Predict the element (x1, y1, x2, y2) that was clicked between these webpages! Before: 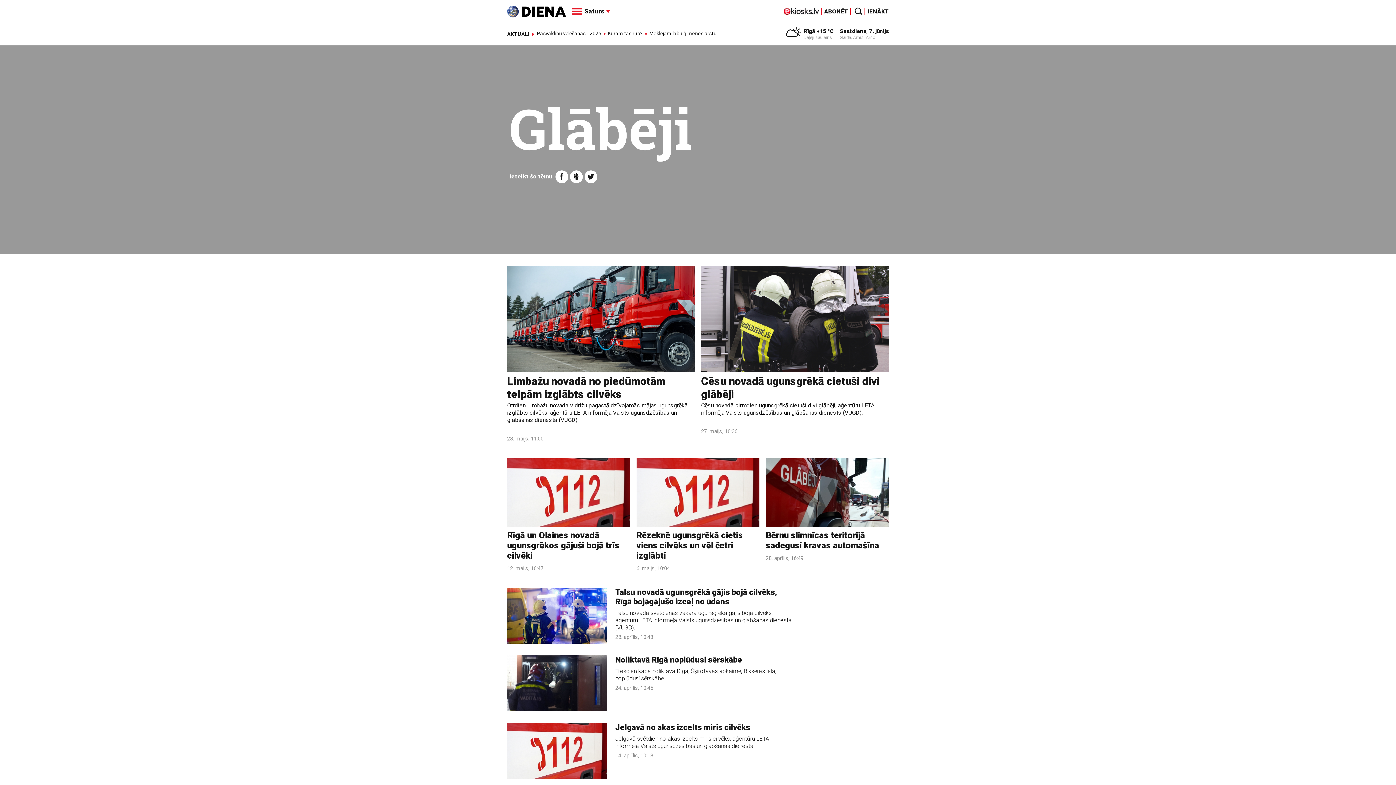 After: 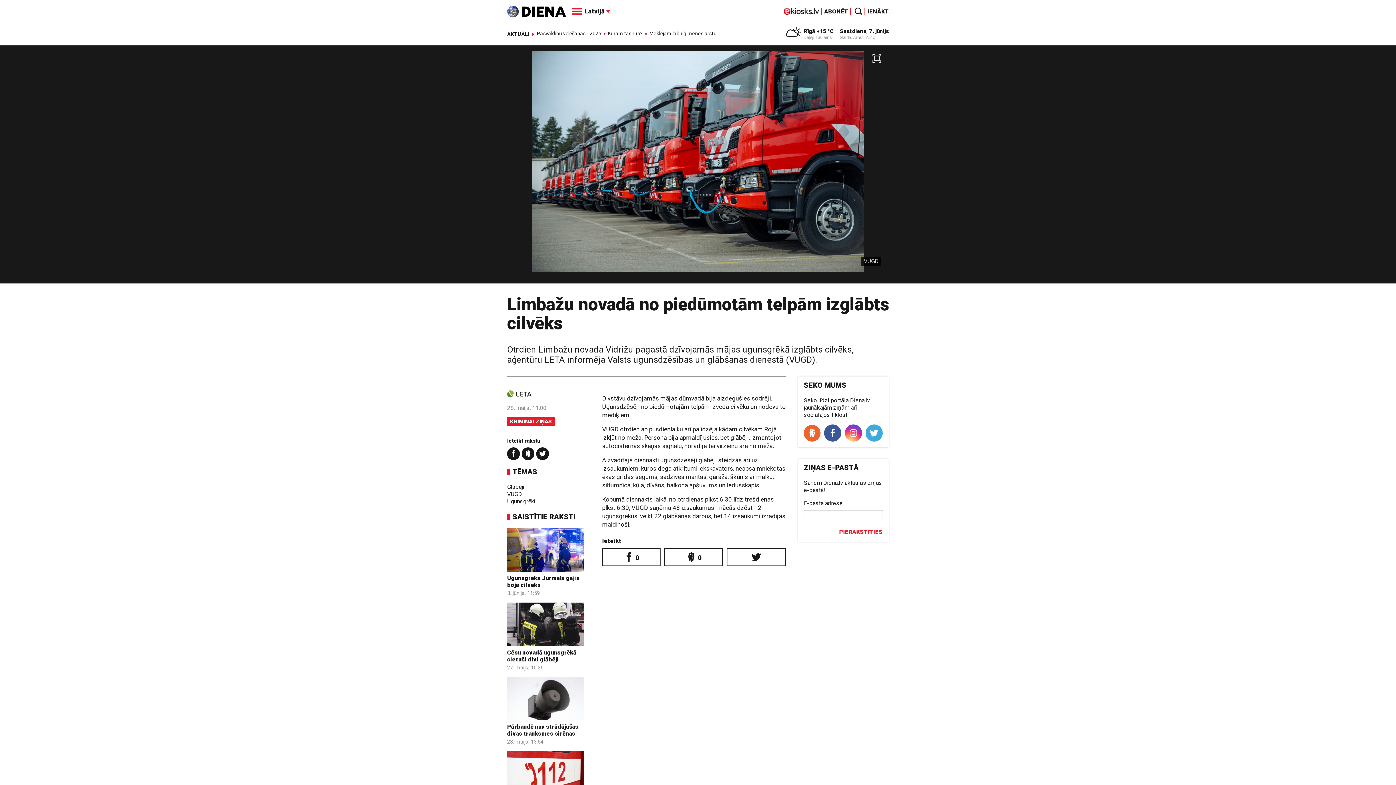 Action: bbox: (507, 266, 695, 371)